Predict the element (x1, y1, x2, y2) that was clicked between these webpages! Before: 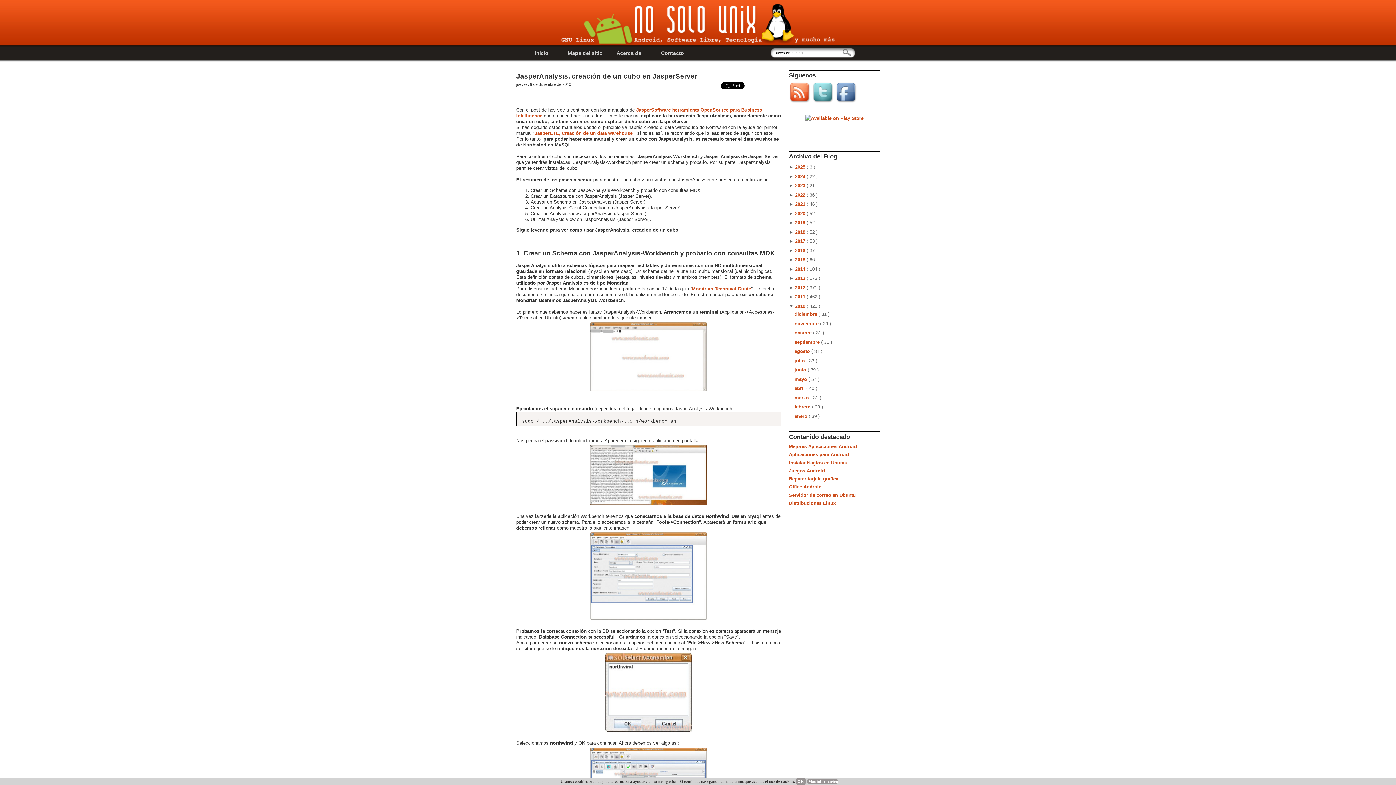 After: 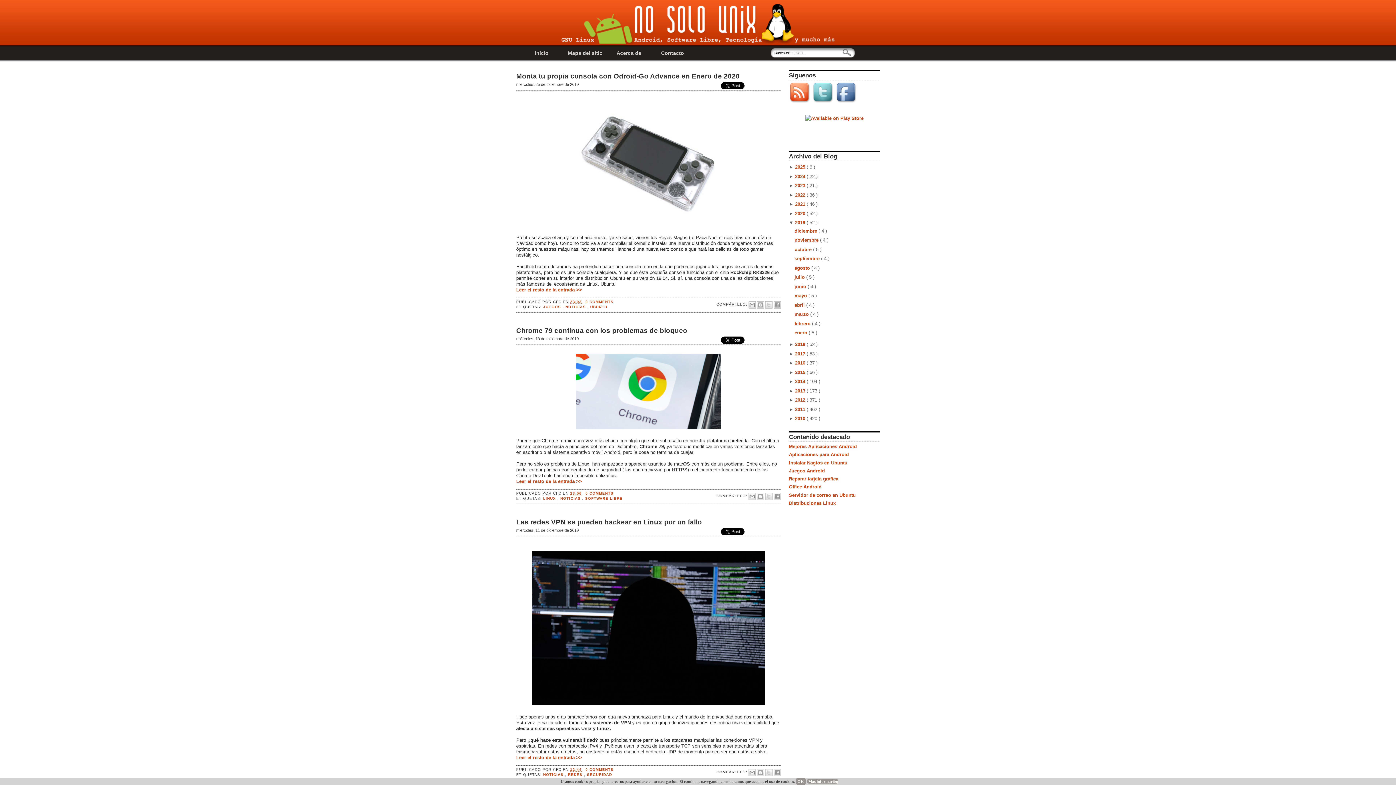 Action: label: 2019  bbox: (795, 220, 806, 225)